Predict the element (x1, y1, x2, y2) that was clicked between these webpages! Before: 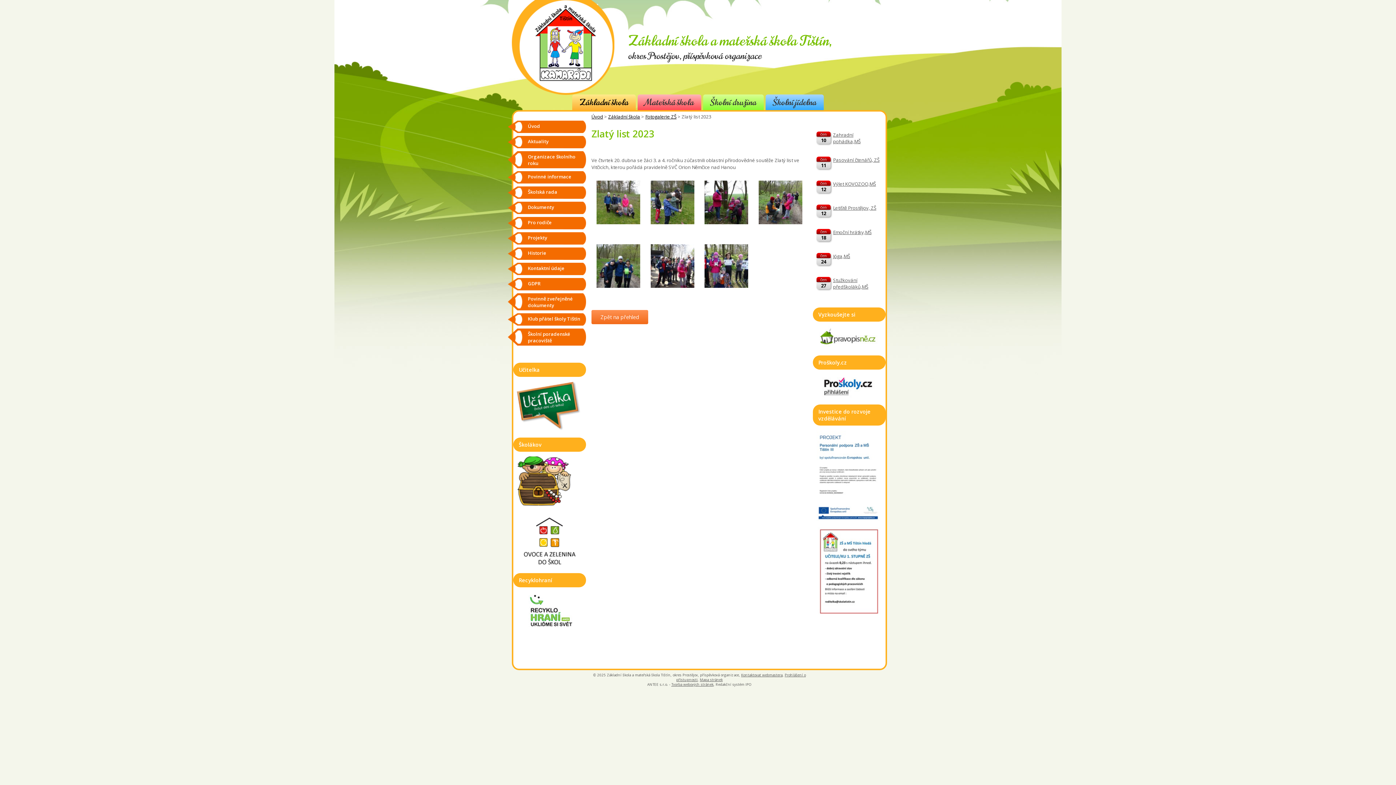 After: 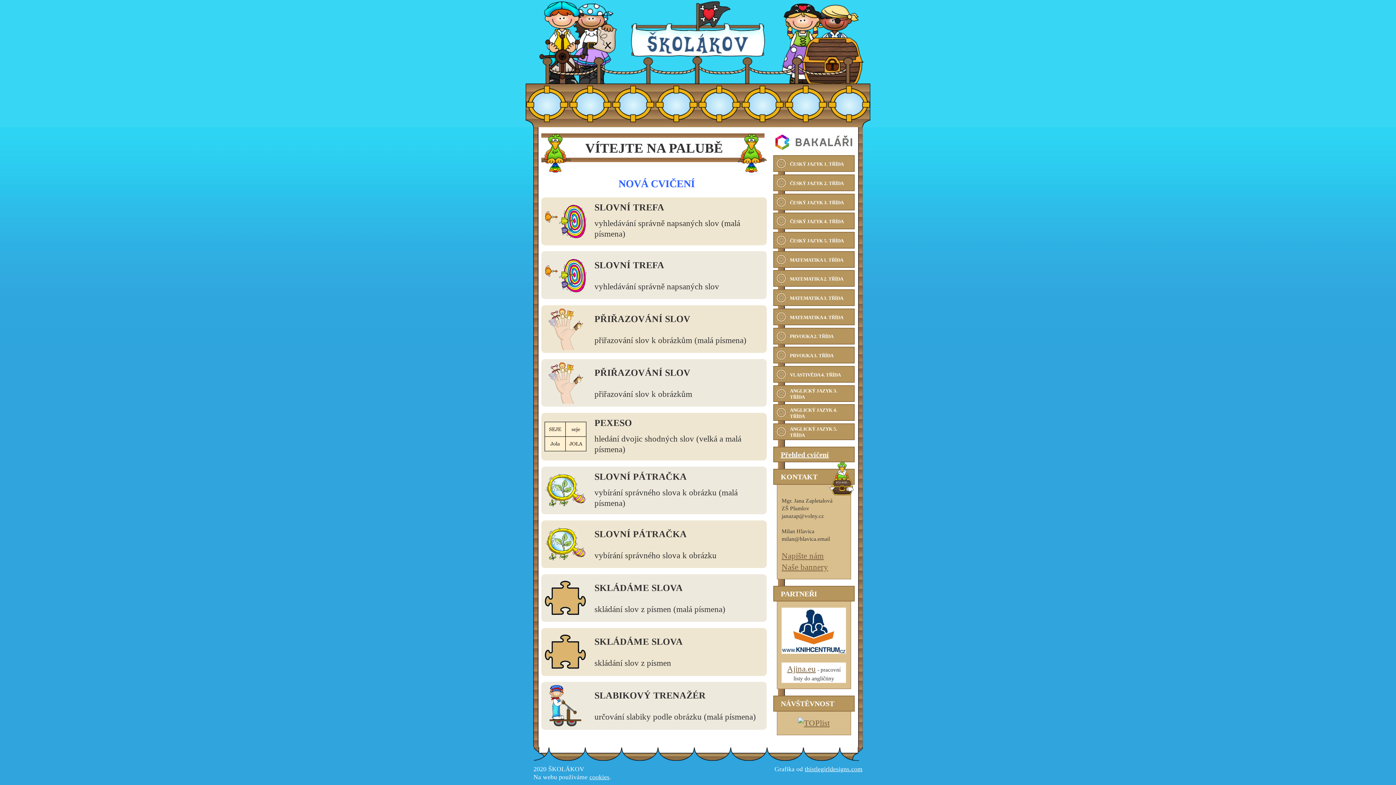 Action: bbox: (517, 500, 572, 507)